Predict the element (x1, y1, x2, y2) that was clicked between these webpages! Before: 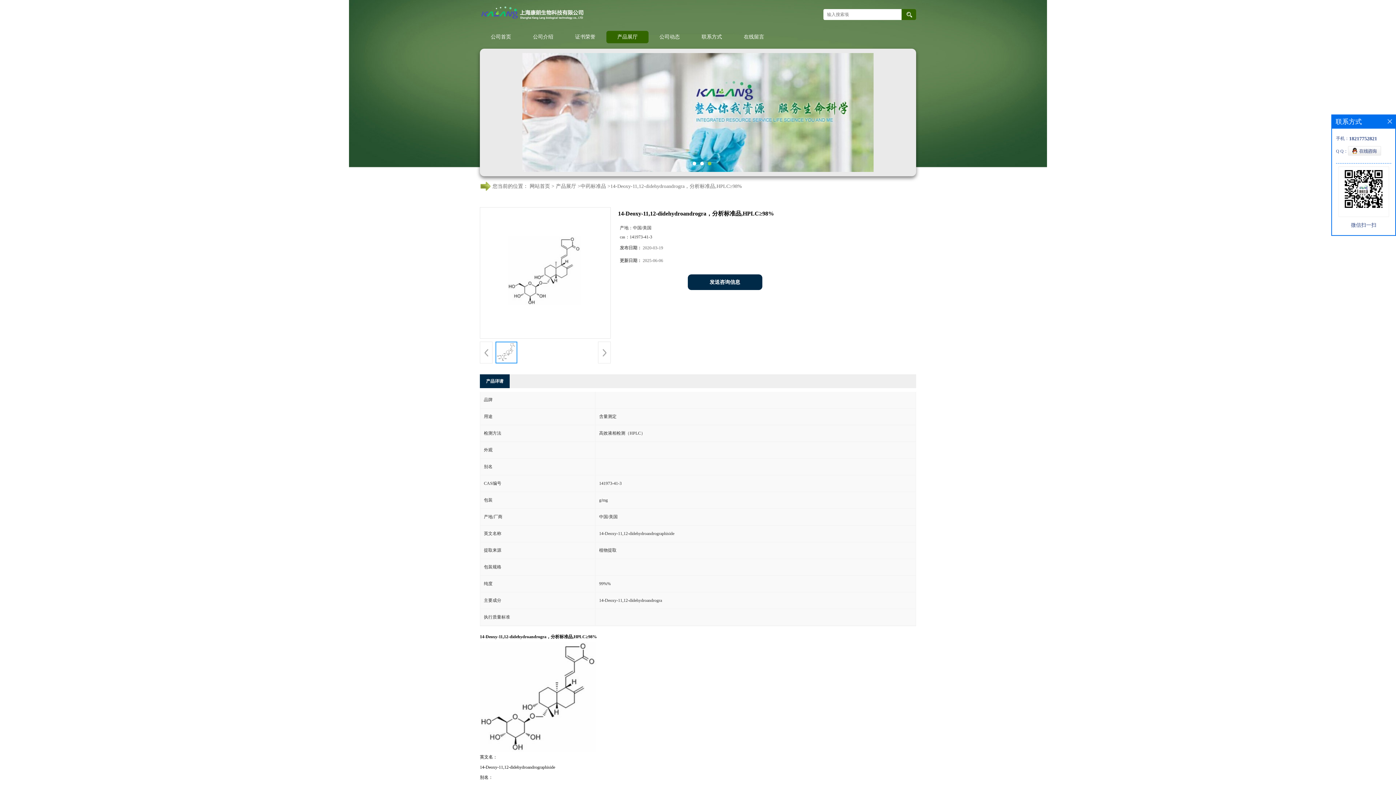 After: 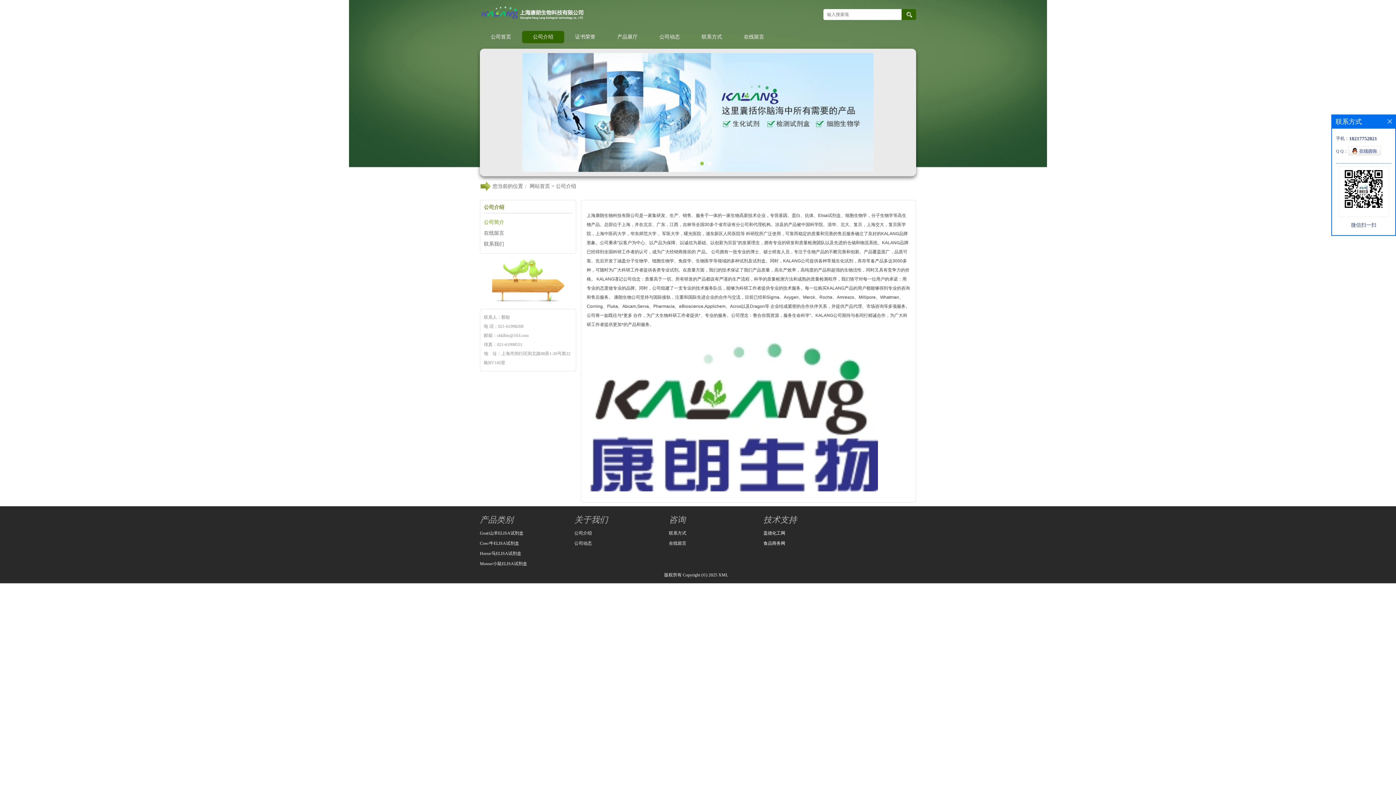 Action: bbox: (522, 29, 564, 45) label: 公司介绍